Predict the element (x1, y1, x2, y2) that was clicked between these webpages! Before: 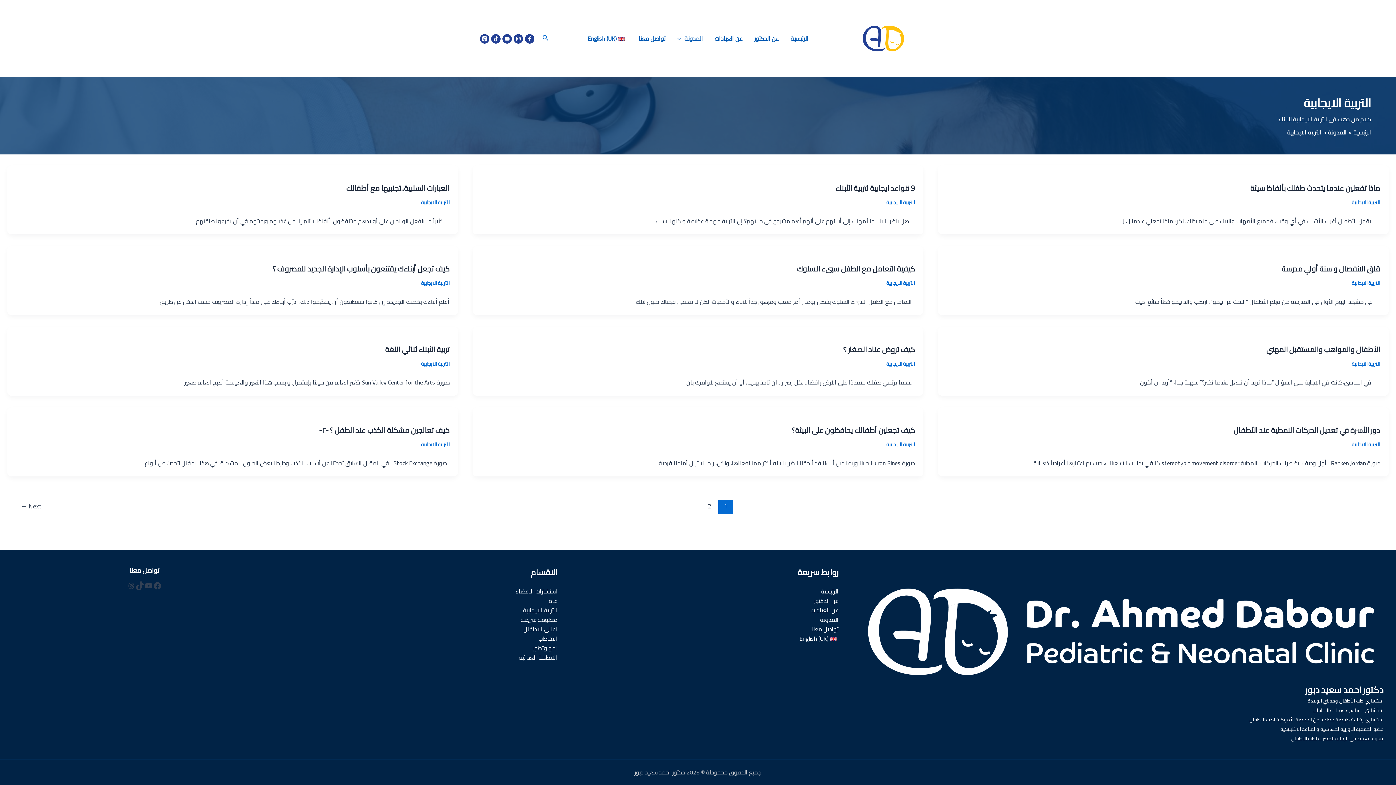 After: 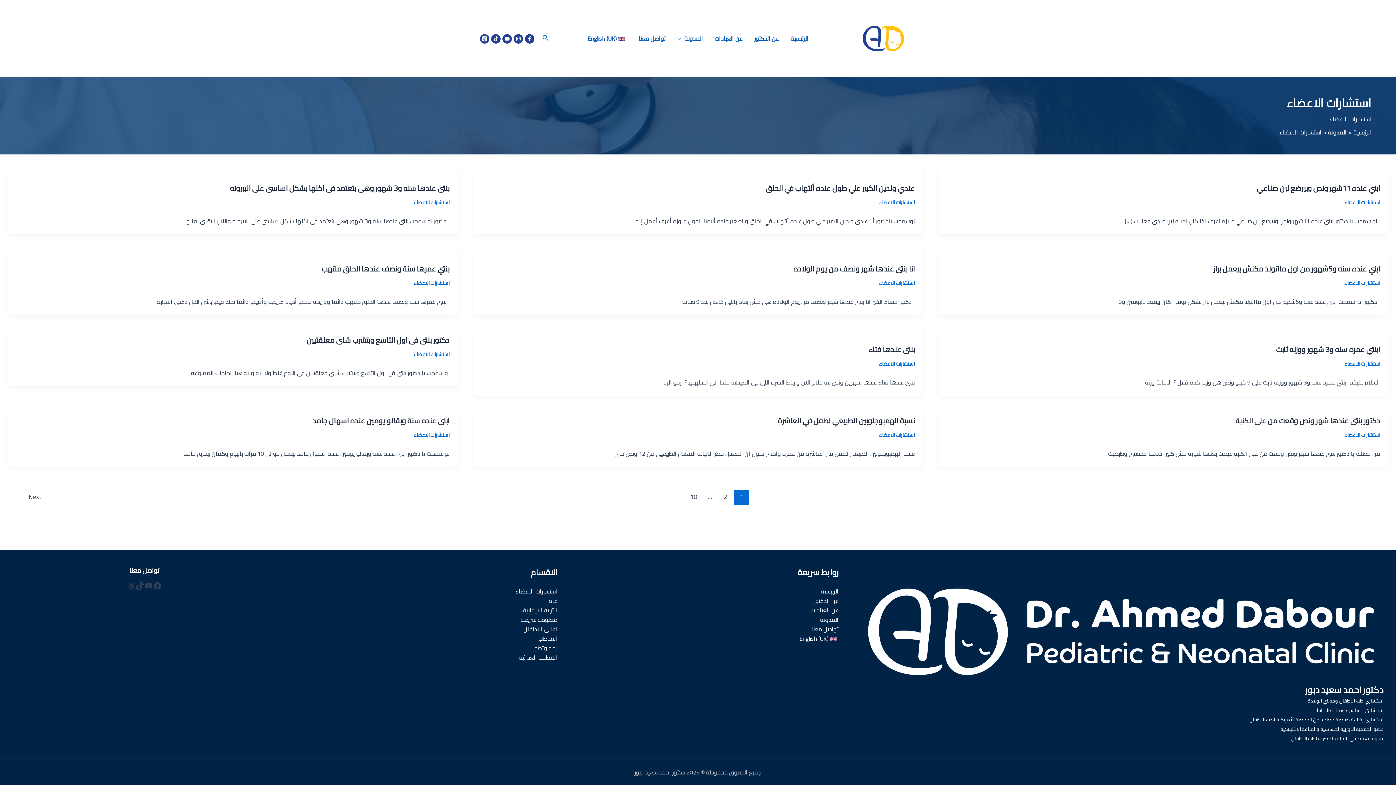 Action: label: استشارات الاعضاء bbox: (515, 586, 557, 597)